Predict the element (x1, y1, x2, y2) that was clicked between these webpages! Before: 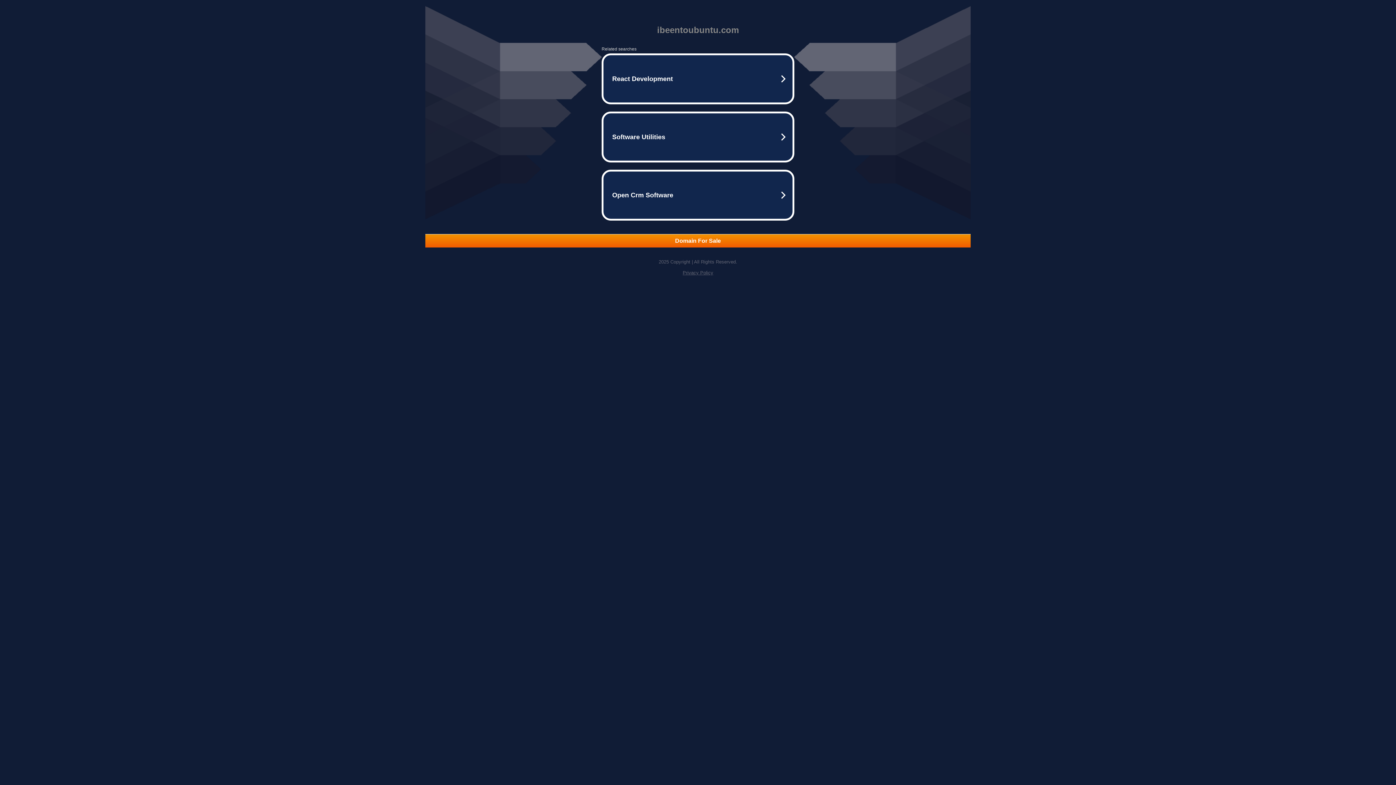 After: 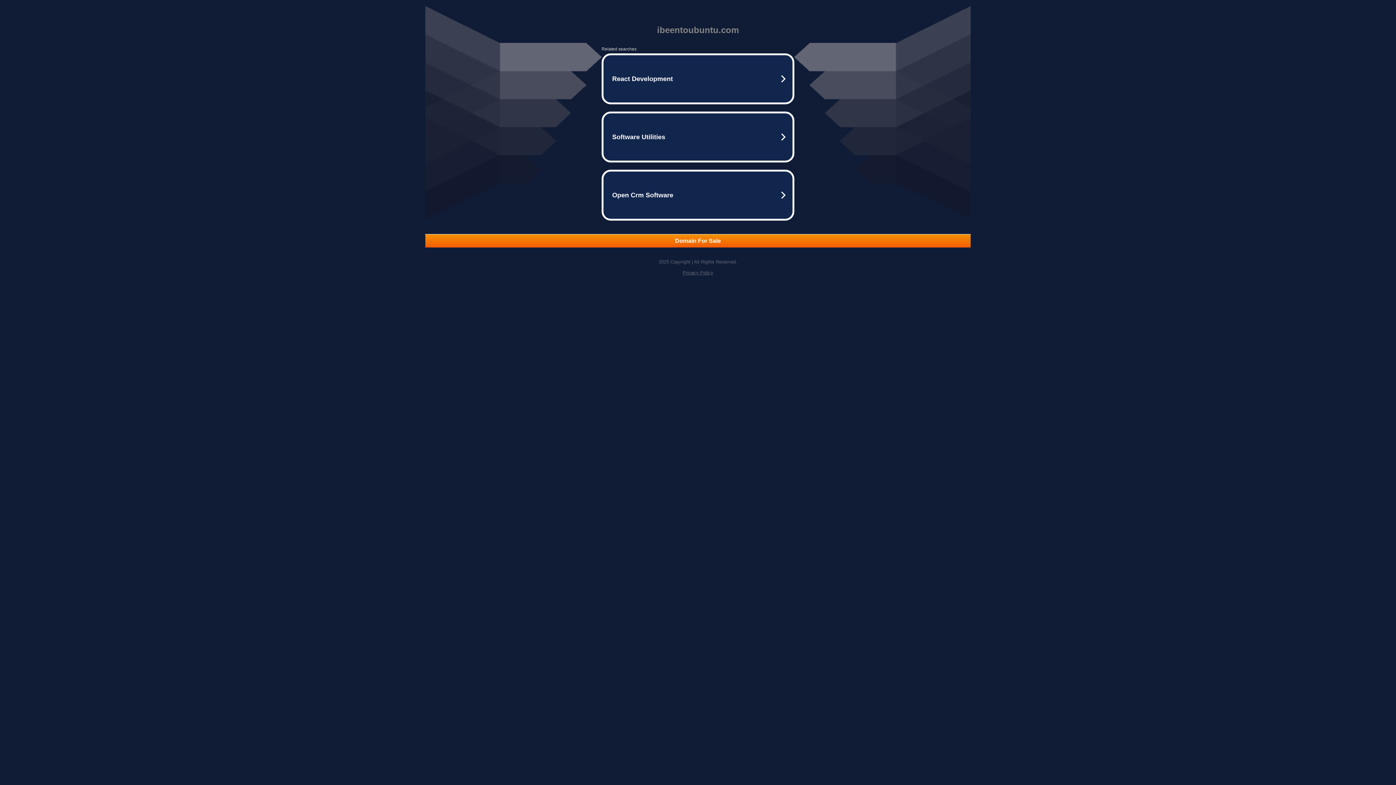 Action: bbox: (682, 270, 713, 275) label: Privacy Policy